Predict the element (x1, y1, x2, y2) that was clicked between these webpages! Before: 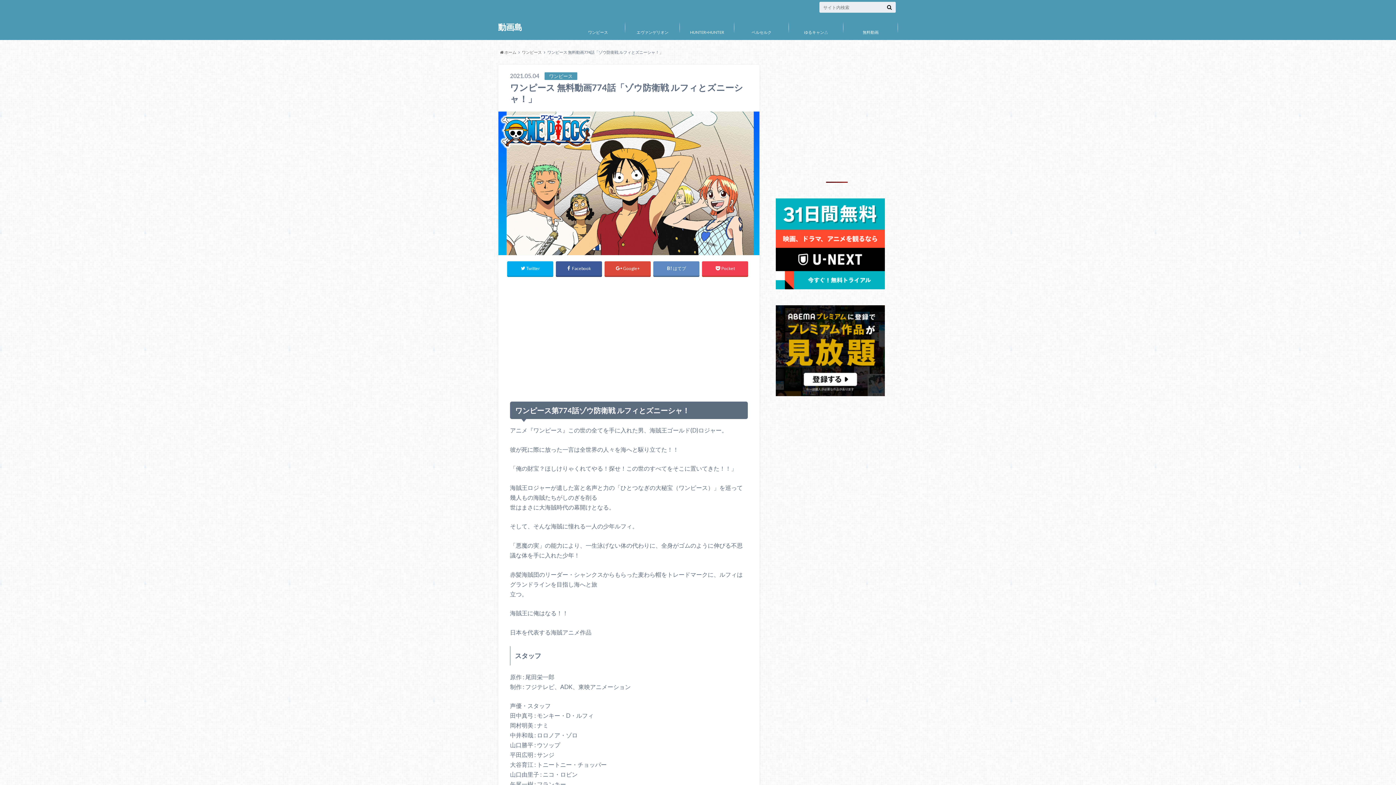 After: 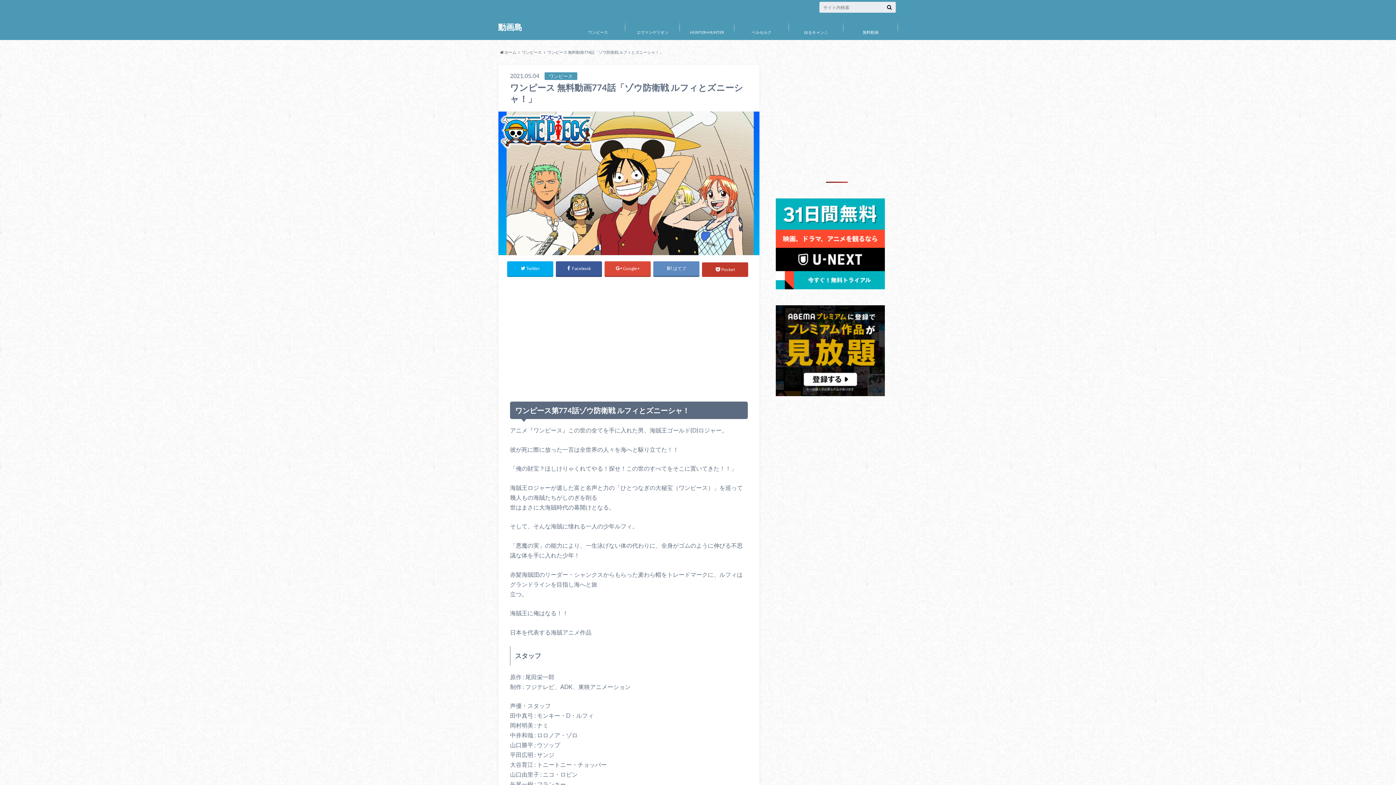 Action: label: Pocket bbox: (702, 261, 748, 276)